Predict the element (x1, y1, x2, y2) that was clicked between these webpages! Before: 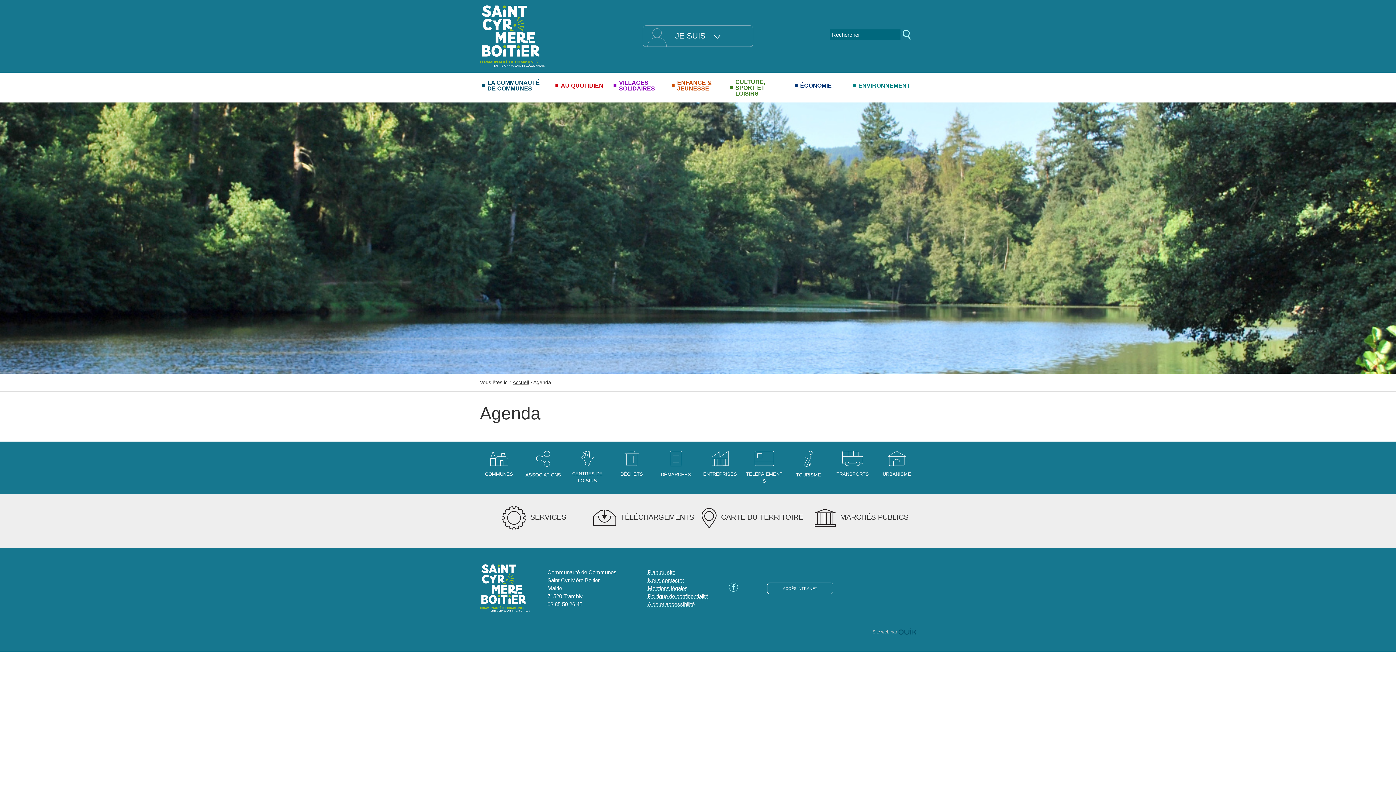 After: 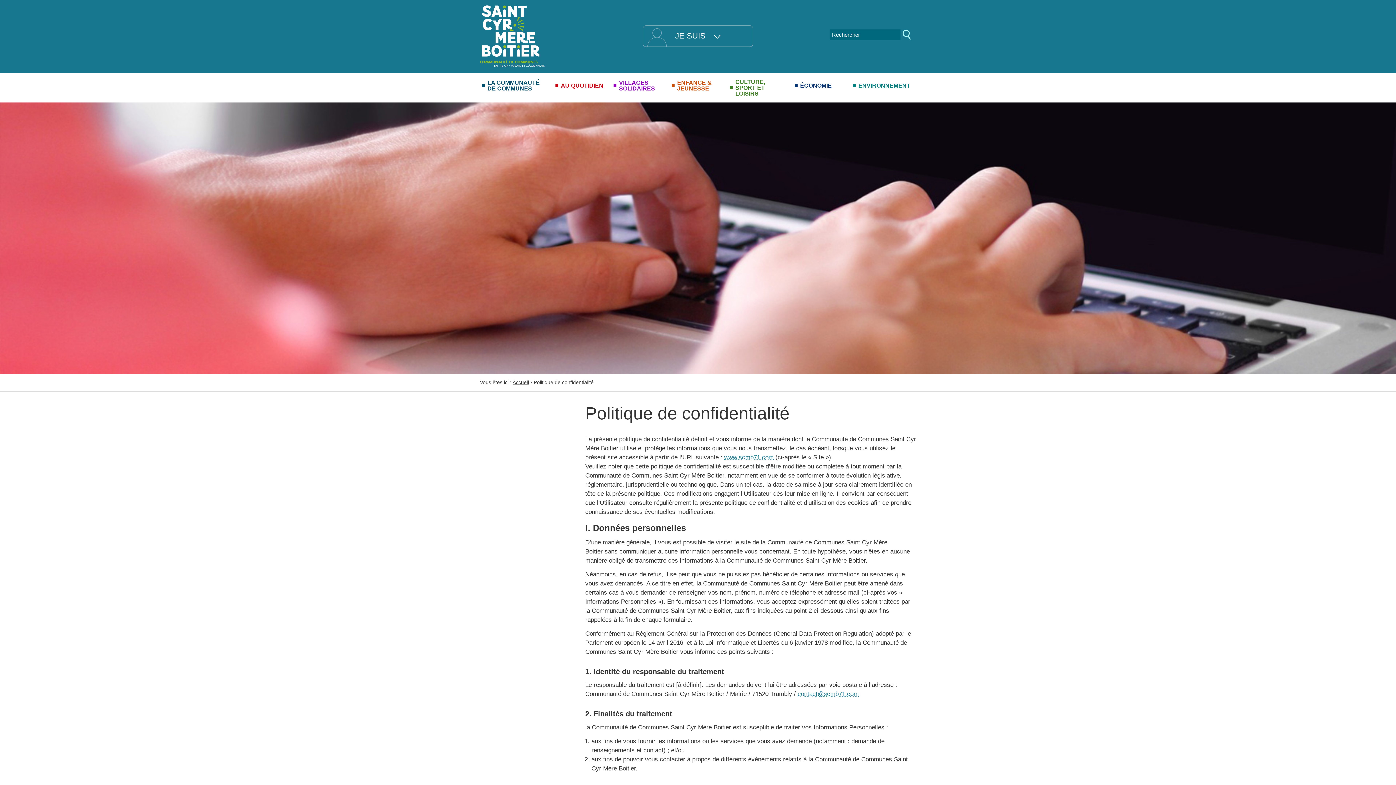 Action: bbox: (647, 593, 708, 599) label: Politique de confidentialité